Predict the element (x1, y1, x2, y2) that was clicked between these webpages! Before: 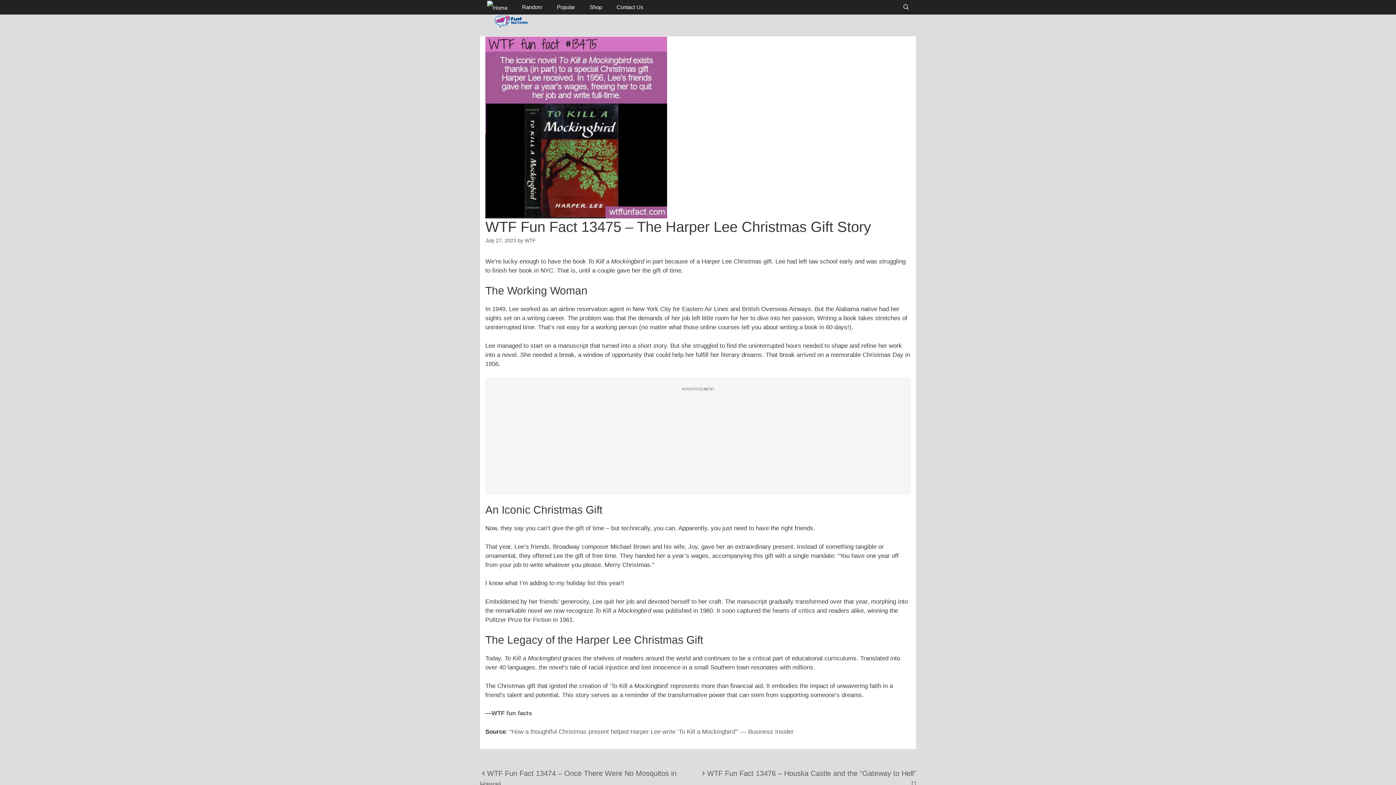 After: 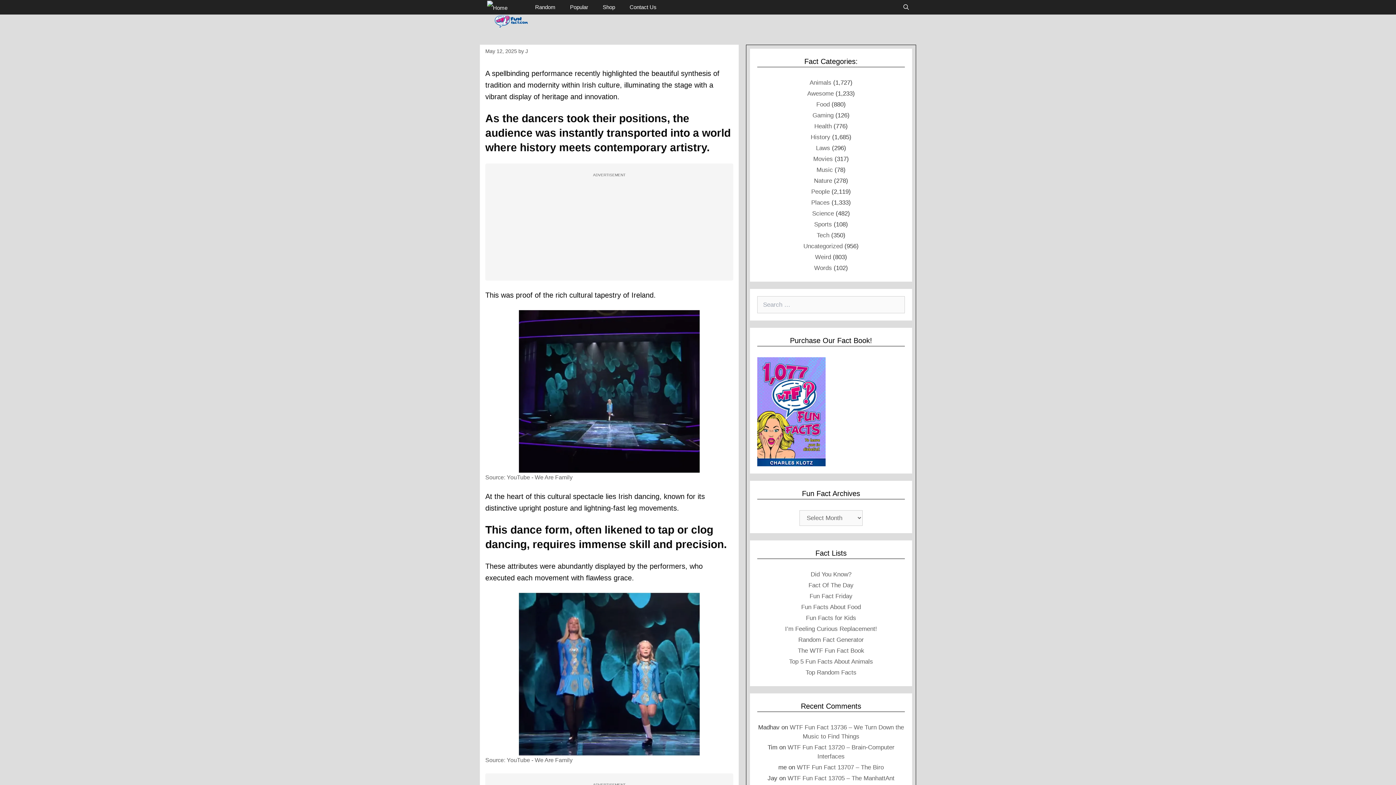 Action: bbox: (524, 237, 536, 243) label: WTF